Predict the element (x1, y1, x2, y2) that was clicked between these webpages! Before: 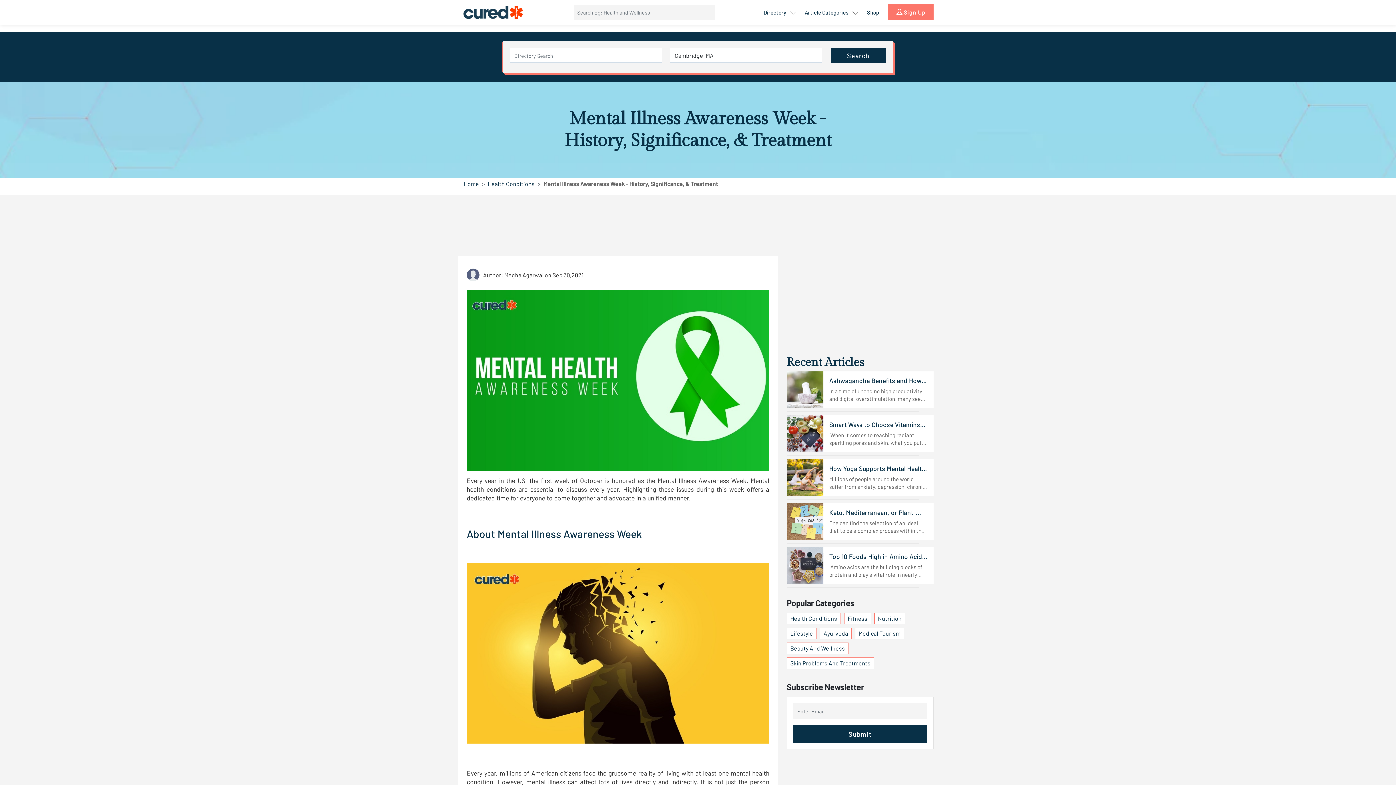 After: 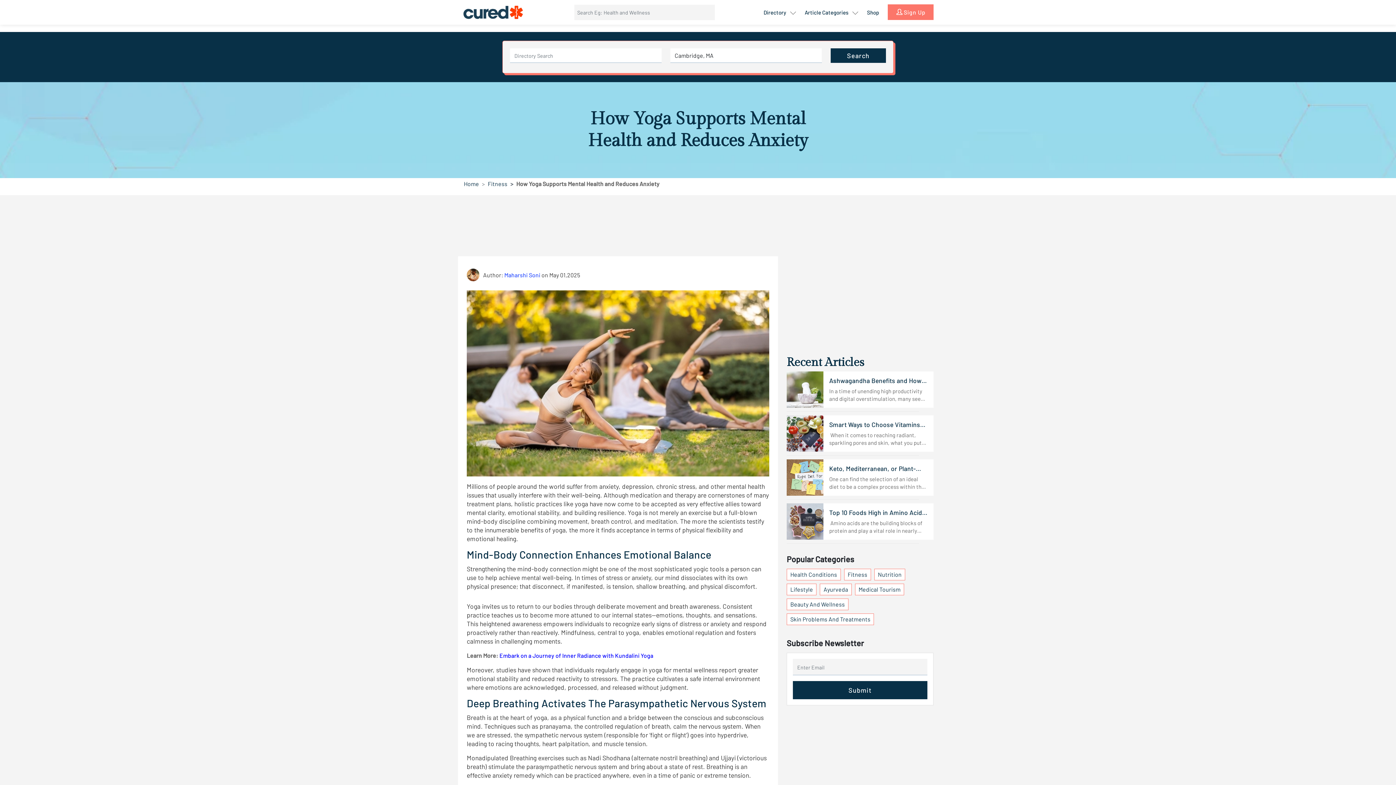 Action: bbox: (786, 459, 933, 496) label: How Yoga Supports Mental Health and Reduces Anxiety

Millions of people around the world suffer from anxiety, depression, chronic stress, and other mental health issues that usually interfere with their well-being. Although medication and therapy are cornerstones of many treatment plans, holistic practices like yoga have now come to be accepted as very effective allies toward mental clarity, emotional stability, and building resilience. Yoga is not merely an exercise but a full-blown mind-body discipline combining movement, breath control, and meditation. The more the scientists testify to the innumerable benefits of yoga, the more it finds acceptance in terms of physical flexibility and emotional healing.Mind-Body Connection Enhances Emotional BalanceStrengthening the mind-body connection might be one of the most sophisticated yogic tools a person can use to help achieve mental well-being. In times of stress or anxiety, our mind dissociates with its own physical presence; that disconnect, if manifested, is tension, shallow breathing, and physical discomfort.Yoga invites us to return to our bodies through deliberate movement and breath awareness. Consistent practice teaches us to become more attuned to our internal states-emotions, thoughts, and sensations. This heightened awareness empowers individuals to recognize early signs of distress or anxiety and respond proactively rather than reactively. Mindfulness, central to yoga, enables emotional regulation and fosters calmness in challenging moments.Learn More: Embark on a Journey of Inner Radiance with Kundalini YogaMoreover, studies have shown that individuals regularly engage in yoga for mental wellness report greater emotional stability and reduced reactivity to stressors. The practice cultivates a safe internal environment where emotions are acknowledged, processed, and released without judgment.Deep Breathing Activates the Parasympathetic Nervous SystemBreath is at the heart of yoga, as a physical function and a bridge between the conscious and subconscious mind. Techniques such as pranayama, the controlled regulation of breath, calm the nervous system. When we are stressed, the sympathetic nervous system (responsible for 'fight or flight') goes into hyperdrive, leading to racing thoughts, heart palpitation, and muscle tension. Monadipulated Breathing exercises such as Nadi Shodhana (alternate nostril breathing) and Ujjayi (victorious breath) stimulate the parasympathetic nervous system and bring about a state of rest. Breathing is an effective anxiety remedy which can be practiced anywhere, even in a time of panic or extreme tension. Yoga respiration exercises increase oxygen to the brain, enhance mental clarity, and reduce the stress hormone cortisol levels. Through learning to breathe, the individual can control one of the great stress busters for healing emotional and physiological responses to stress.Meditation Builds Mental ResilienceMeditation is incorporated as an important aspect of yoga, especially for the mental well-being of yoga. Meditation in yoga trains the mind to focus and consciously redirect thoughts toward a positive ending, wherein awareness is heightened and some inner peace is gained. With regular practice, meditation teaches one to free the mind from the chains of negative thinking often bled with anxiety and depression. In yoga, meditation can happen seated, lying down, or even with movement as in a flow sequence. The techniques can involve everything from guided imagery to mantra repetition and mindfulness practices that maintain awareness of thoughts without judgment.With continued practice, meditation fortifies the mind's bounce-back ability from difficult situations and makes judgments clearer. It enables the individual to create space between a stimulus and a response, thus allowing for thoughtful responses rather than instinctive, fear-driven ones. Functional magnetic resonance imaging tests show structural brain changes within areas associated with memory, self-awareness, and compassion, supporting its use as an effective method for anxiety reduction.Stress Relief Poses Soothe the Nervous SystemSome postures are known for healing and calming effects on body and mind. Gentle, restorative stress relief poses work to release physical tension that builds up with emotional stress. Balasana (Child's Pose), Viparita Karani (Legs-Up-The-Wall), and Supta Baddha Konasana all encourage relaxation and the soothing of the nervous system.  These postures engage the vagus nerve, which connects with the parasympathetic nervous system. As the poses unfold, with consistent and mindful breath, the body's mechanism for alleviating stress is invoked toward serenity.These poses find their place in therapeutic yoga, especially for panic attacks or sleep onset. For persons really struggling to sleep, depressed, or afflicted with anxiety, practicing even 10-15 minutes a day of stress-relief poses can greatly reduce symptoms and improve general emotional health. Regularity and discipline, imparting stability.One significant but often-not-so-obvious positive effect of yoga is its ability to lend structure or routine to one's life. Wherever mental health may be in doubt, unpredictability may be unimaginably overwhelming. Making a daily or weekly appointment for yoga helps establish a healthy routine, fostering discipline and some control. This footing in stability becomes a psychological anchor in something predictable and safe amidst an otherwise wild world. Working toward mental health through yoga means that you have started to engage with your psychological wellness simultaneously each day, whether morning or evening, helps regulate sleep patterns, improve focus, and reduce erratic mood swings. A structured yoga practice doesn't need to be intense. Even a 20-minute flow or 10 minutes of meditation can help set the tone for a more grounded, centered day.Check This Out: Discover The Right Path To Harmony With Hatha YogaIncreased GABA Levels Improve MoodNeuroscience today sheds light on how yoga acts biochemically in the body and brain; one of the most promising findings from scientific research is that an individual practicing yoga regularly can elevate the levels of Gamma Aminobutyric acid (GABA), a neurotransmitter which is highly effective in quieting neural activity. Generally speaking, lower concentrations of GABA are associated with various mood disorders, particularly anxiety and depression.The journal article published In The Journal of Alternative and Complementary Medicine mentions that the increase in GABA level in participants who did yoga was significantly more than that of people who performed other forms of physical activity. This is the biological change that explains the efficacy of yoga, making it among the most natural techniques for reducing anxiety.Get Some Sleep and Improve Your Mental HealthSleep is the biggest line of defense for mental health. Lack of sleep is related to momentarily acute irritation, mental fogginess, and body's heightened emotional reactivity-factors that can cause or worsen anxiety and depression. Relaxing the muscles, reducing stress hormones, and calming the mind are some advantages of yoga, making it a cure for insomnia.Such poses like Supine Twist (Supta Matsyendrasana), Corpse Pose (Savasana), and Reclining Butterfly (Supta Baddha Konasana) can do great stress-reducing magic on human beings as real sleep-preparing poses, combined with breathing exercises or meditation, which also quiets the heart rate and racing thoughts that often prevent normal, restorative sleep from happening.Boosts Self-Esteem and Body Imagewallet and then there: yoga is acceptance and compassion toward self. Yoga is quite contrasting in a society obsessed with the external and perfection. Focus on how it feels in the pose rather than on how it appears; there may be no comparison, even with oneself. These improve self-esteem, foster positive body image, and teach a mindful approach.The following self-evaluation for big changes in attitudes comes when clients tend to start seeing their bodies for their greatness rather than for how they look. It is very healing, especially for those with negative self-talk or eating disorders. Practicing yoga mindfully today for mental wellness encourages self-love, esteem, and appreciation, acting as protective factors against anxiety, depression, and other mental health concerns.Yoga in Improving Focus and Clarity One of yoga's most subtle yet profound benefits is improving mental clarity and sharpening concentration. Its breath-focused movement and meditation get the mind to be present. The focus is not on minimizing distractions, reducing mental muddle, or improving cognitive performance.  With constant webs of notifications or deadlines or stimuli, one's mind wanders, and under that continuous load, it becomes easily misled from point to point.But regular practice brings back balance into our lives. Simple flows, like the Sun Salutation series and other balancing postures, such as Tree Pose, require coordination and focus while exercising, which thus helps improve one's mental workout in strengthening attention span. Improved focus not only enhances productivity but also serves as one of the key anxiety reduction techniques, as it prevents the mind from spiraling into unproductive, fear-based thinking.Community and Connection Reduce LonelinessFor those who practice in solitude, the collective energy of the group yoga session is soothing. The feeling of camaraderie and connection bestowed upon the viewer in a yoga class, either live or virtual, is precious. Thus, for the individuals suffering isolation or loneliness, this feeling of connection is heavily healing. Actually dwelling with others who are on some path toward the nurturing of their own health also serves to assist in the emotional support and social bonding of an individual.Even in silence, the shared experience of breath and movement builds empathy and connection; we are reminded that there are others who endure with us in challenges. Social connection is an important component of yoga for mental wellness, and community-based practices serve as reminders that healing occurs not only from within but also alongside our relationships with others.Also Read: The Art of Stillness: Exploring the Essence of Iyengar YogaConclusionYoga does more than create flexibility and fitness; it also nurtures the mind. From healing stress-relief poses to breathwork that grounds the mind and life-changing techniques to ease anxiety, yoga offers a timeless, weapon-strong toolkit. In integrating mind, body, and breath, the client is empowered to reclaim mental health on purpose and with much grace. Each time the mat is stepped onto-whether it is once per week or every day-time becomes a milestone closer to serenity, strength, and stability. See yoga for mental wellness not just as a practice but a potent journey toward overall healing.